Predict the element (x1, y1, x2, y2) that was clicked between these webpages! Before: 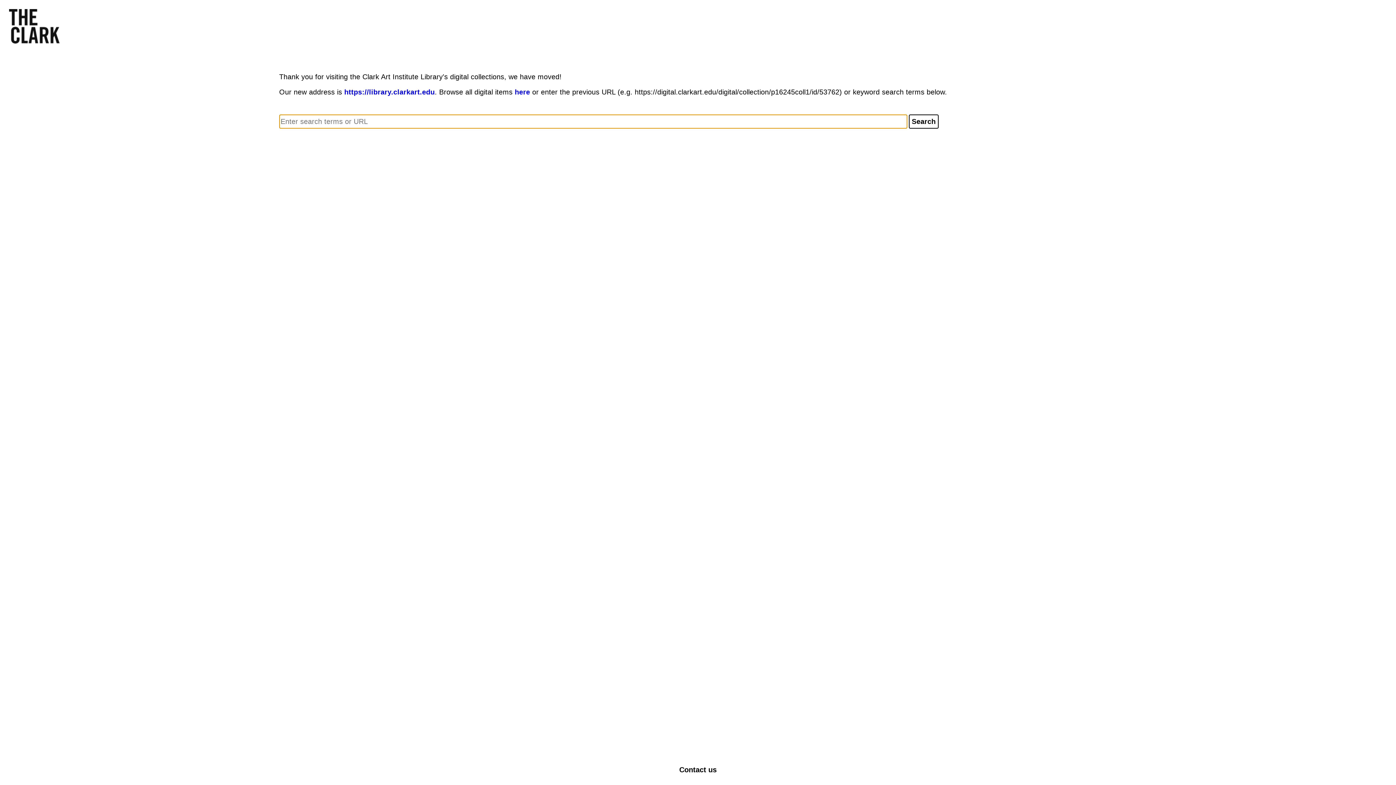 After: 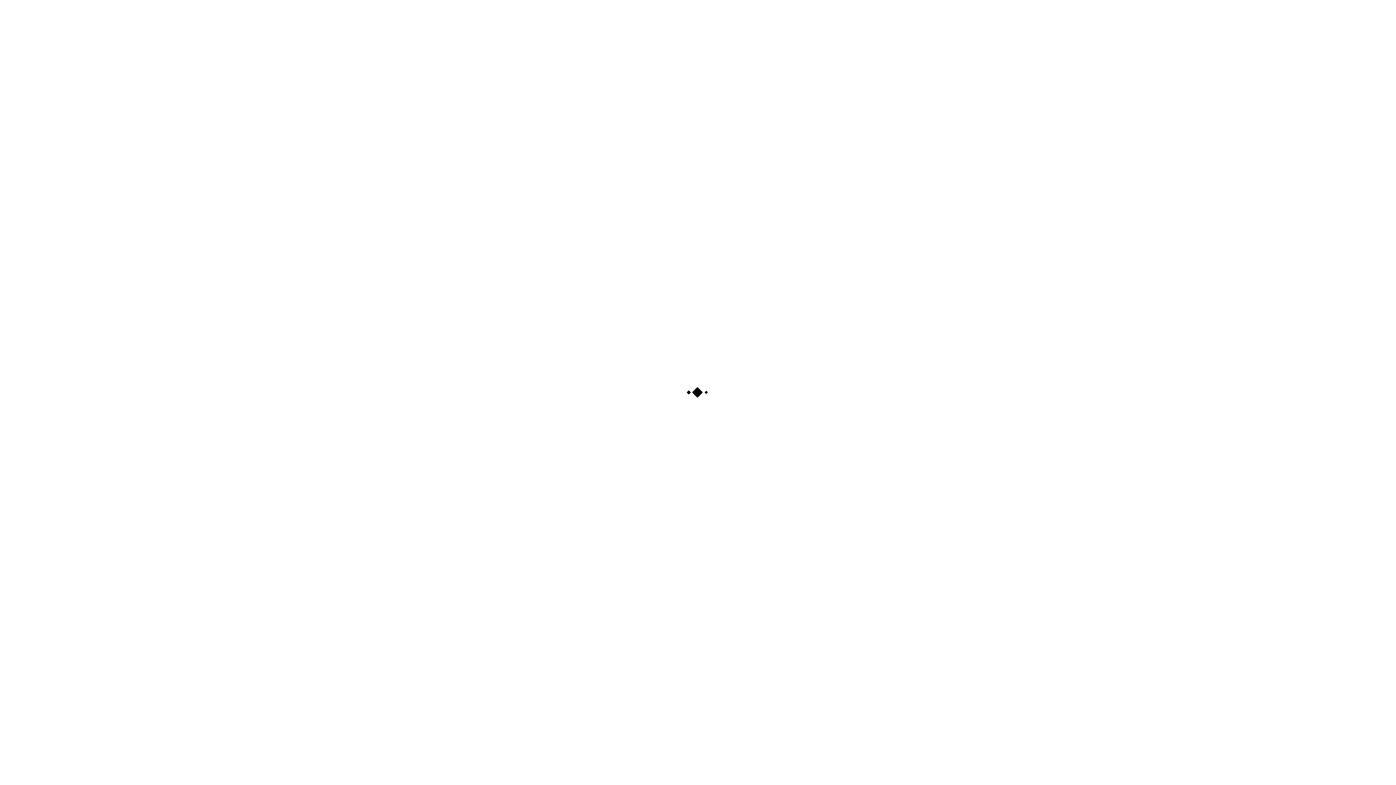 Action: label: here bbox: (514, 88, 530, 96)